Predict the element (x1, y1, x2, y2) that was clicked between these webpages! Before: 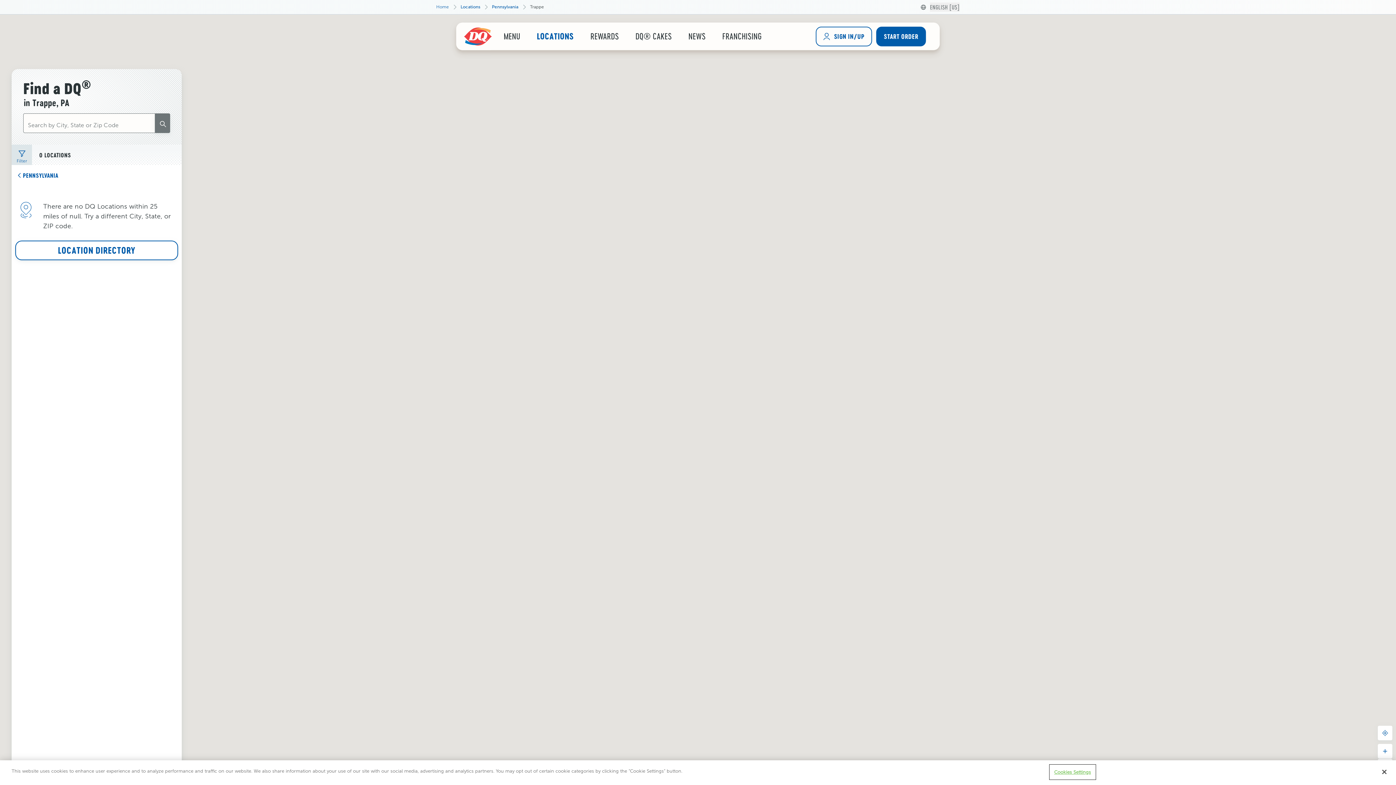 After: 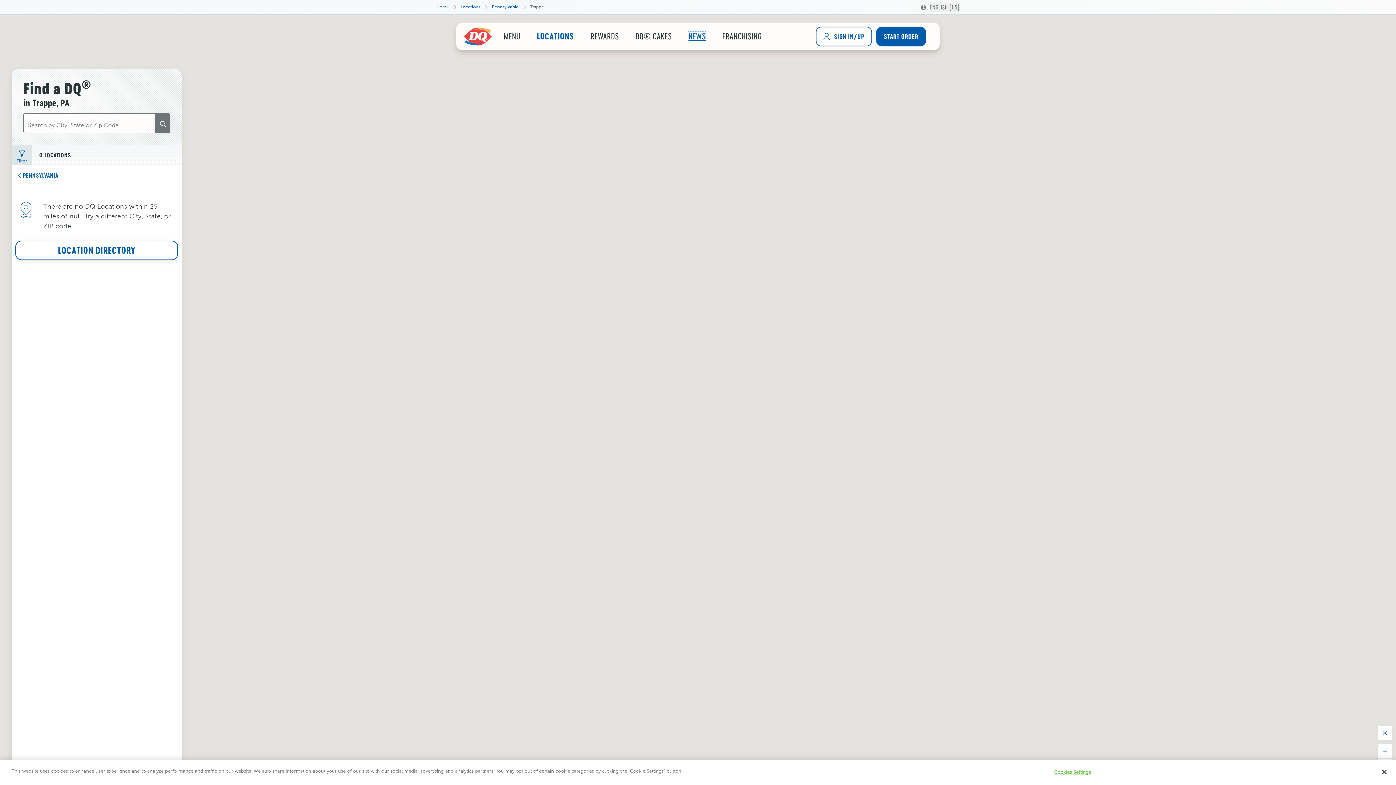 Action: bbox: (688, 31, 705, 40) label: NEWS